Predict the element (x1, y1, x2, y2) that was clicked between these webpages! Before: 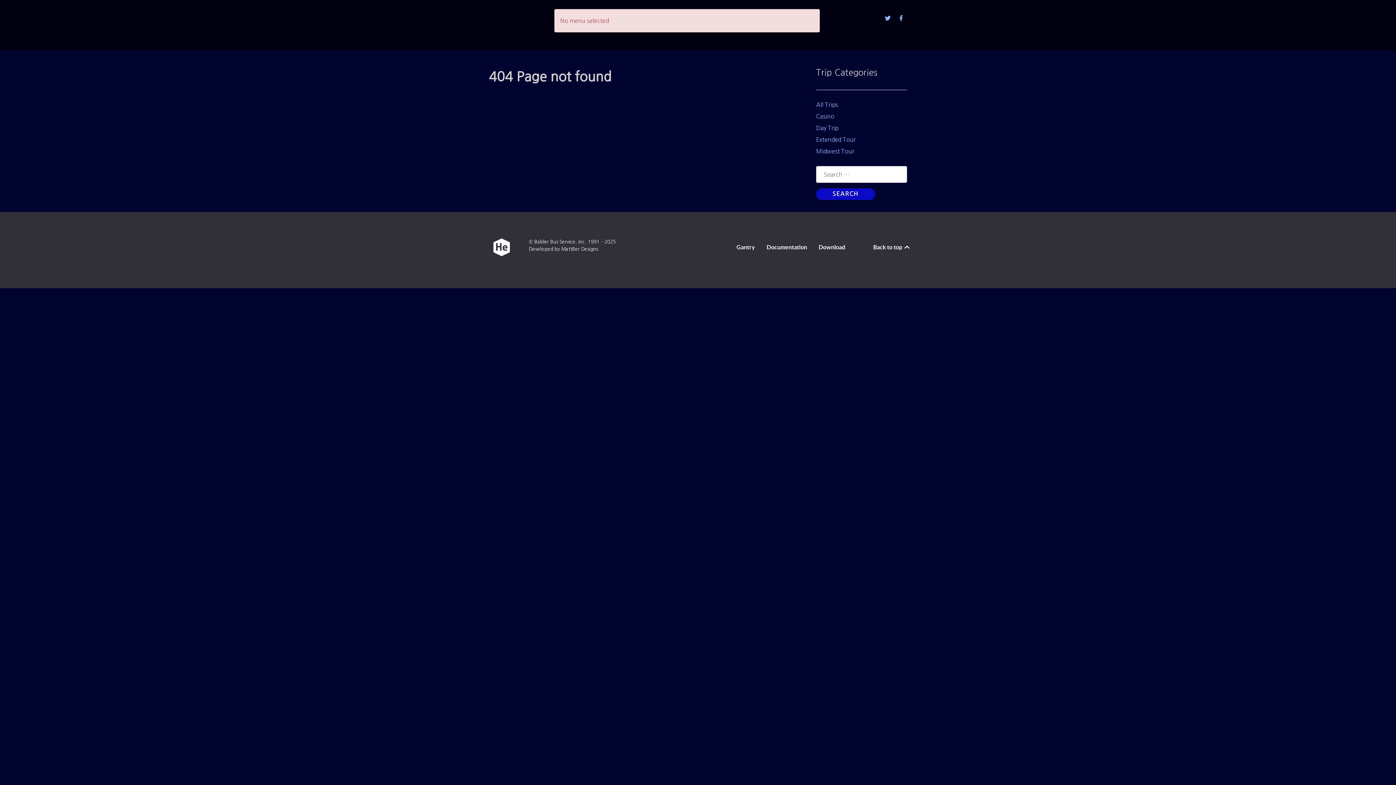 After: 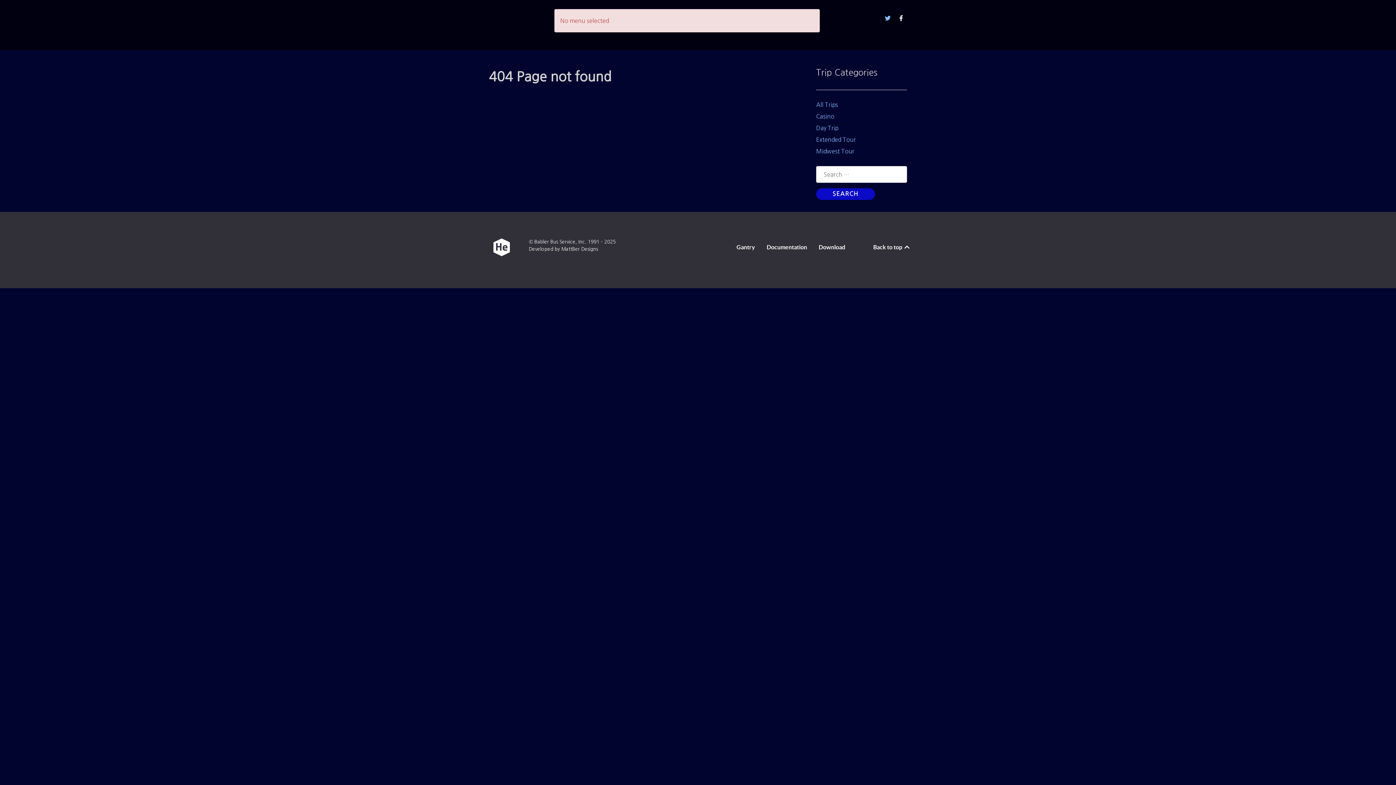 Action: bbox: (895, 14, 907, 22)